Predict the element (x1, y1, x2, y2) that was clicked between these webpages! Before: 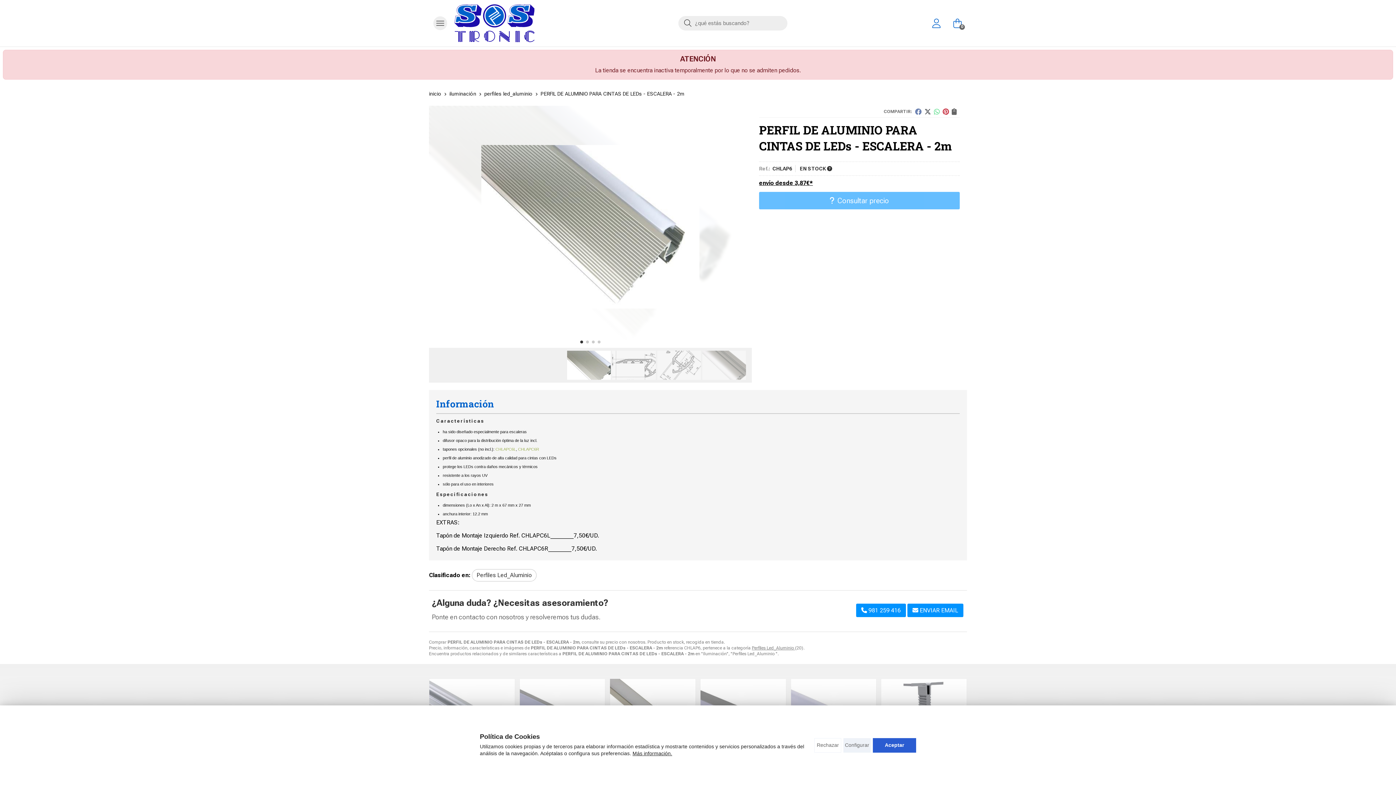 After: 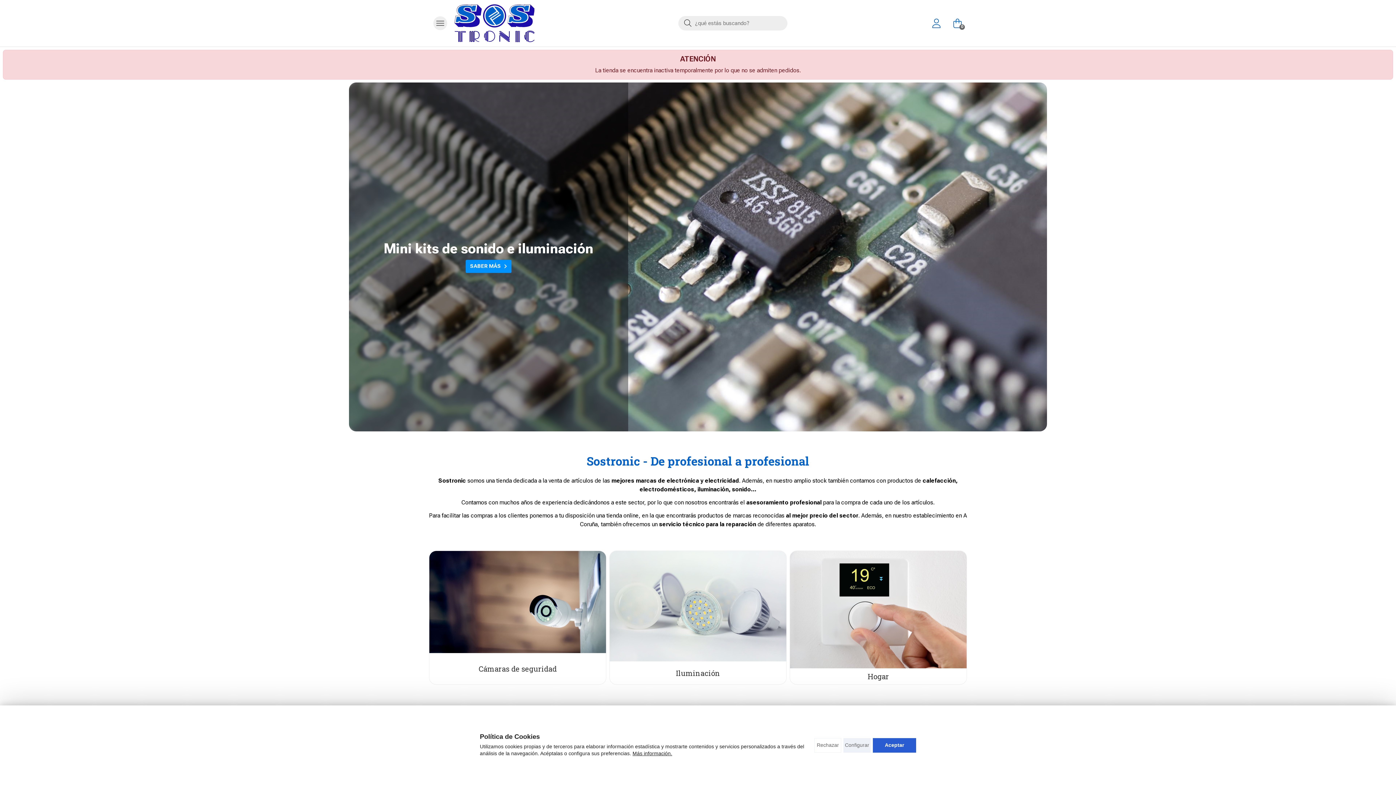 Action: bbox: (454, 4, 534, 42)